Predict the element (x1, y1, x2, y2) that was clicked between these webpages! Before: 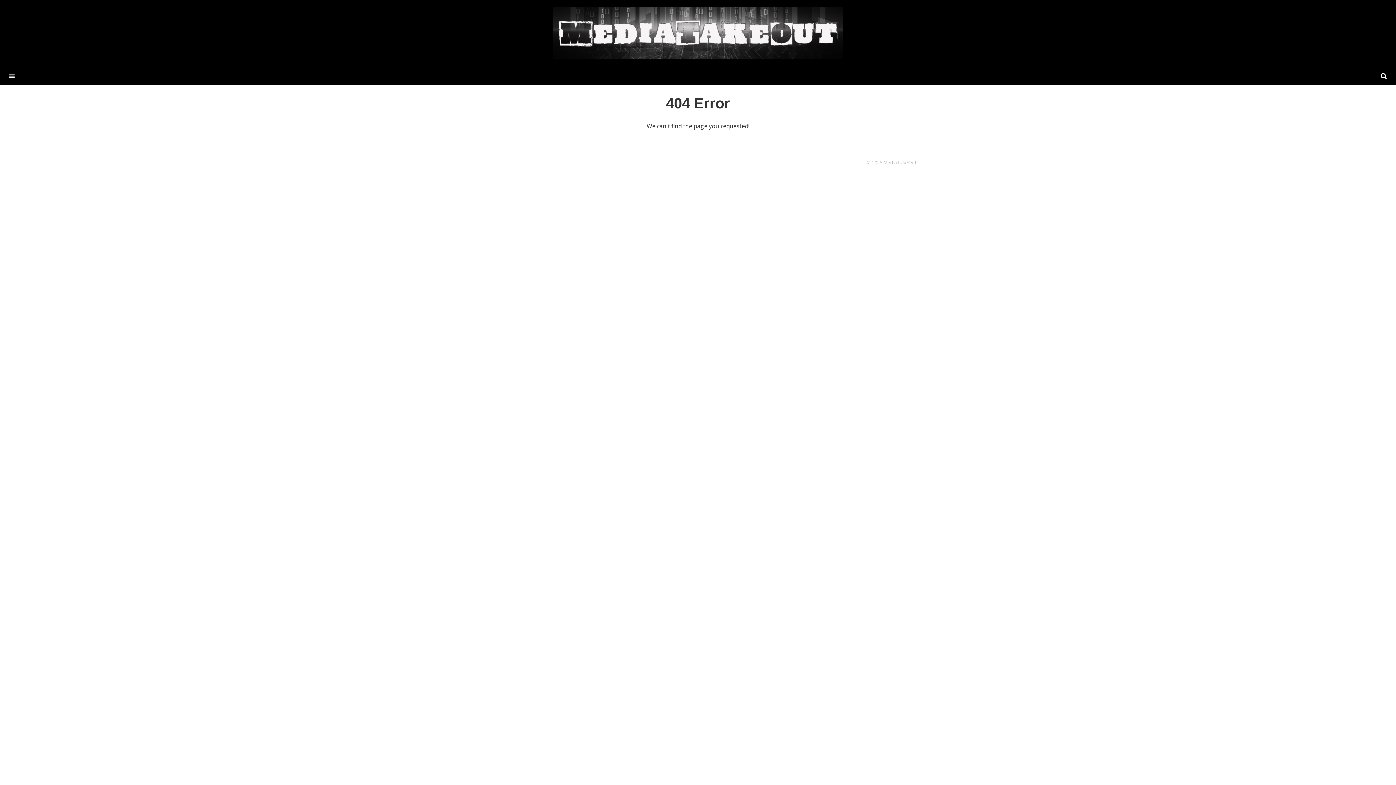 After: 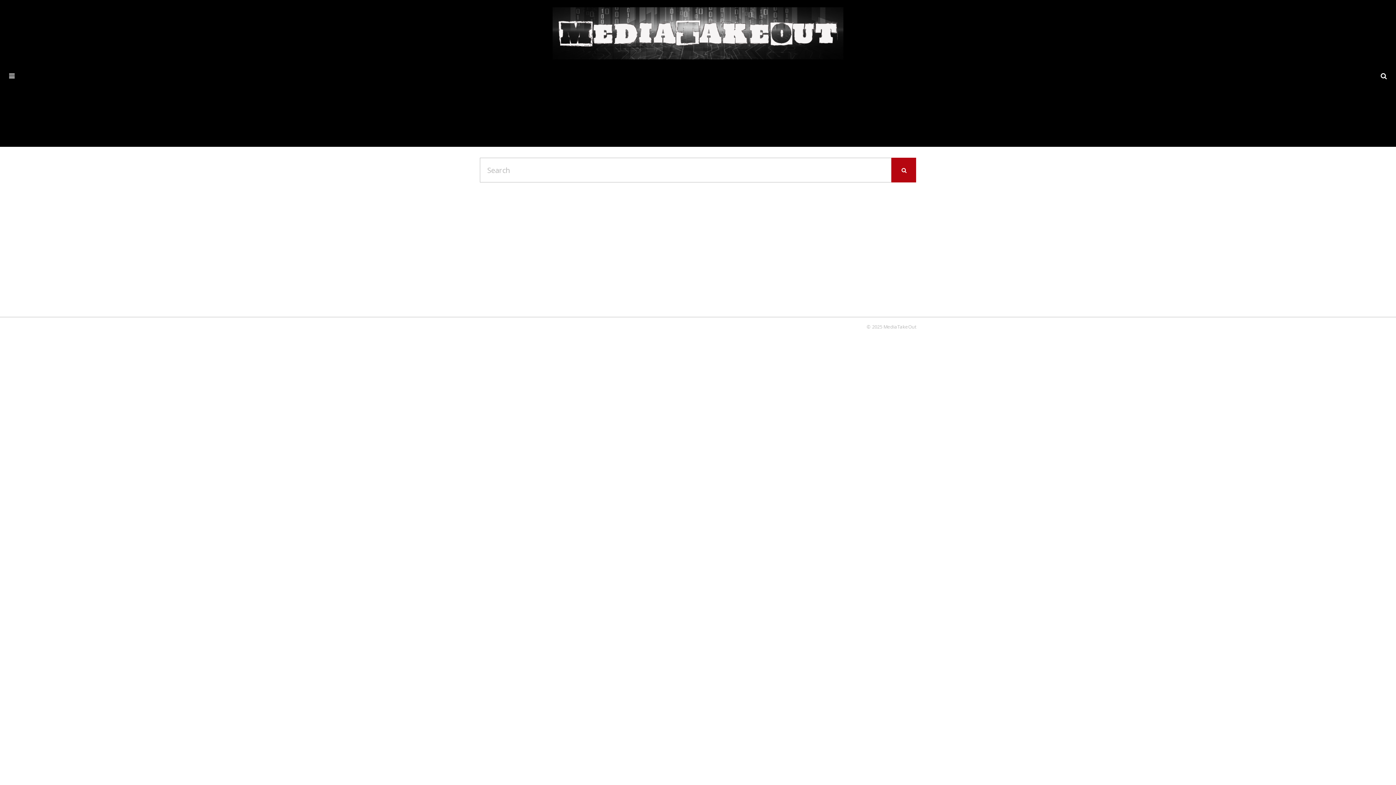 Action: label: SEARCH bbox: (1381, 72, 1387, 79)